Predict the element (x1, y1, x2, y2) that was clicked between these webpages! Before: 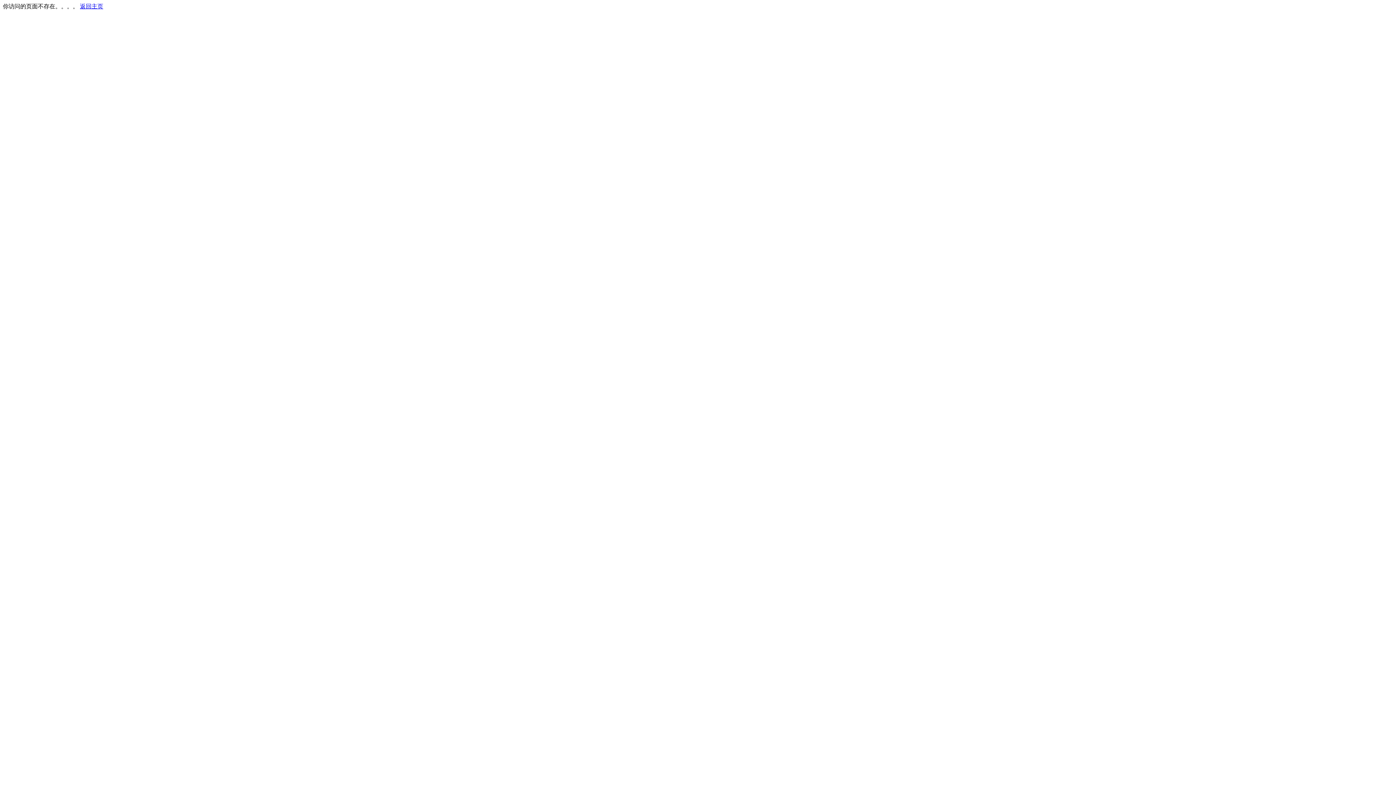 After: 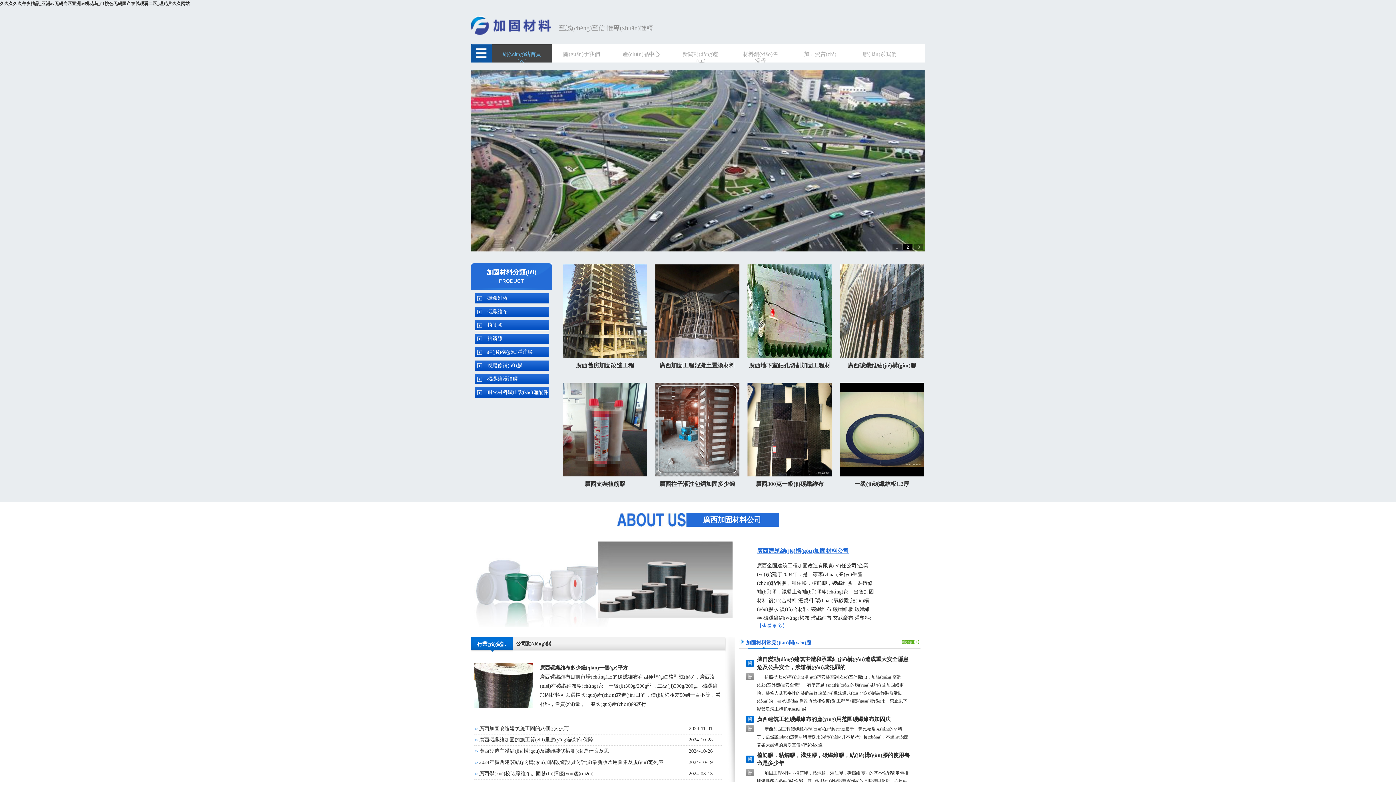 Action: label: 返回主页 bbox: (80, 3, 103, 9)